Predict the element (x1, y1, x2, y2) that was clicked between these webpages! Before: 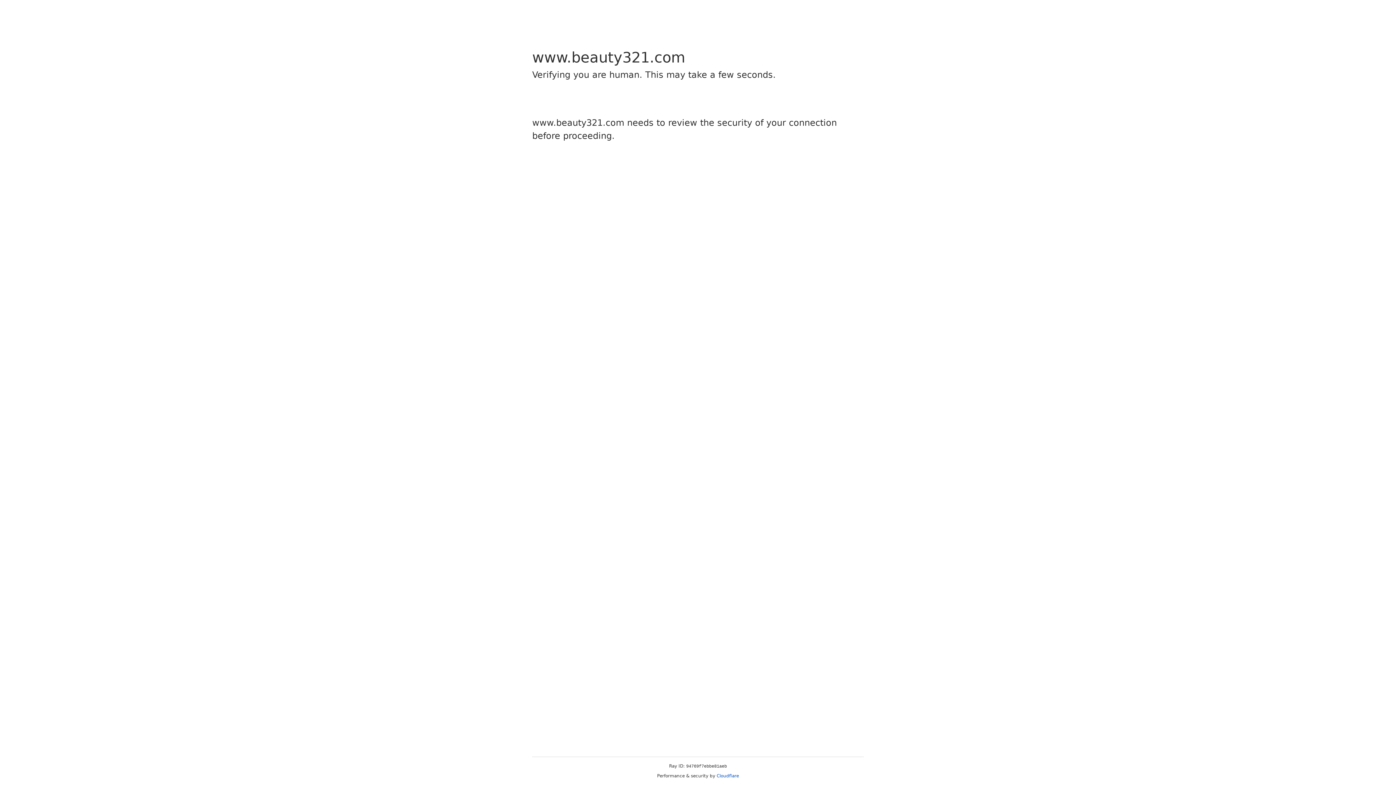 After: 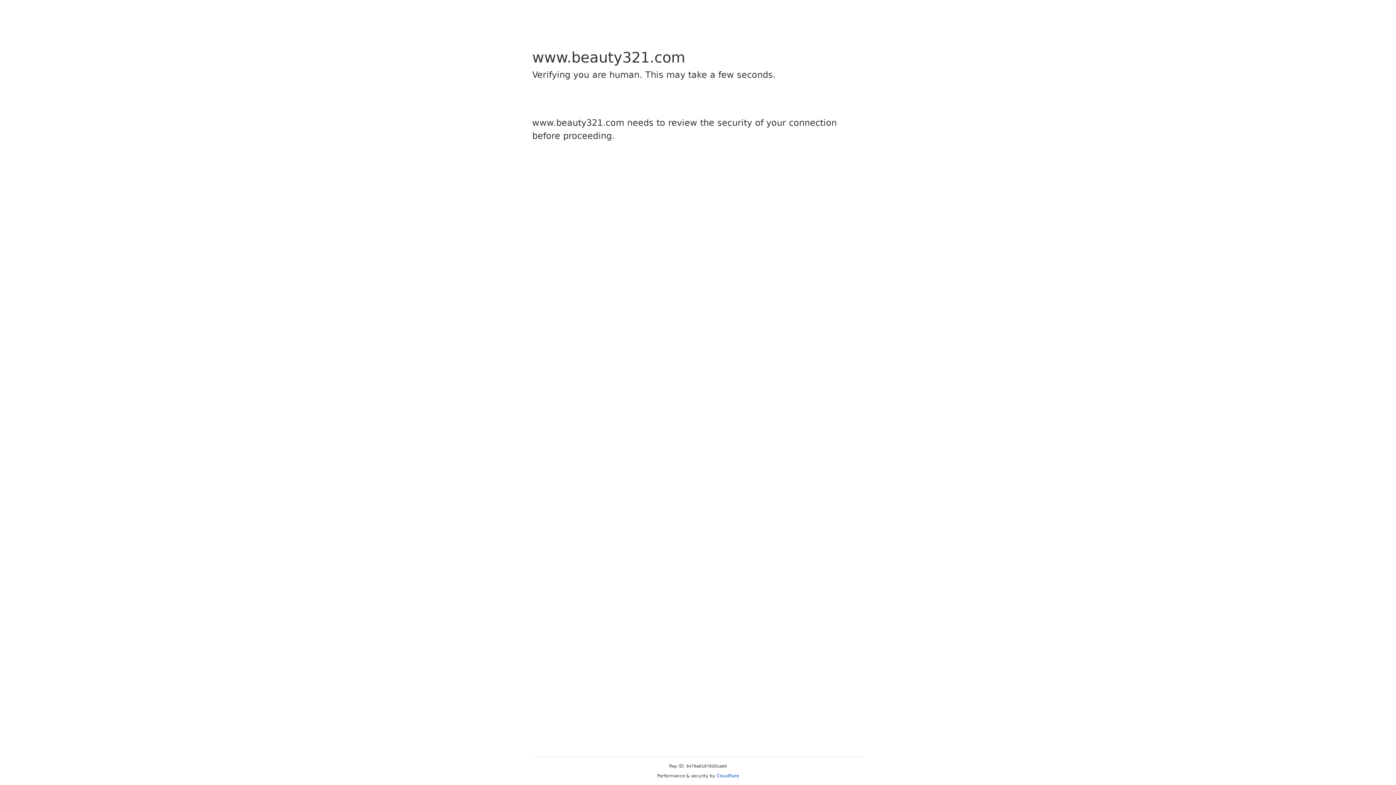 Action: label: Cloudflare bbox: (716, 773, 739, 778)